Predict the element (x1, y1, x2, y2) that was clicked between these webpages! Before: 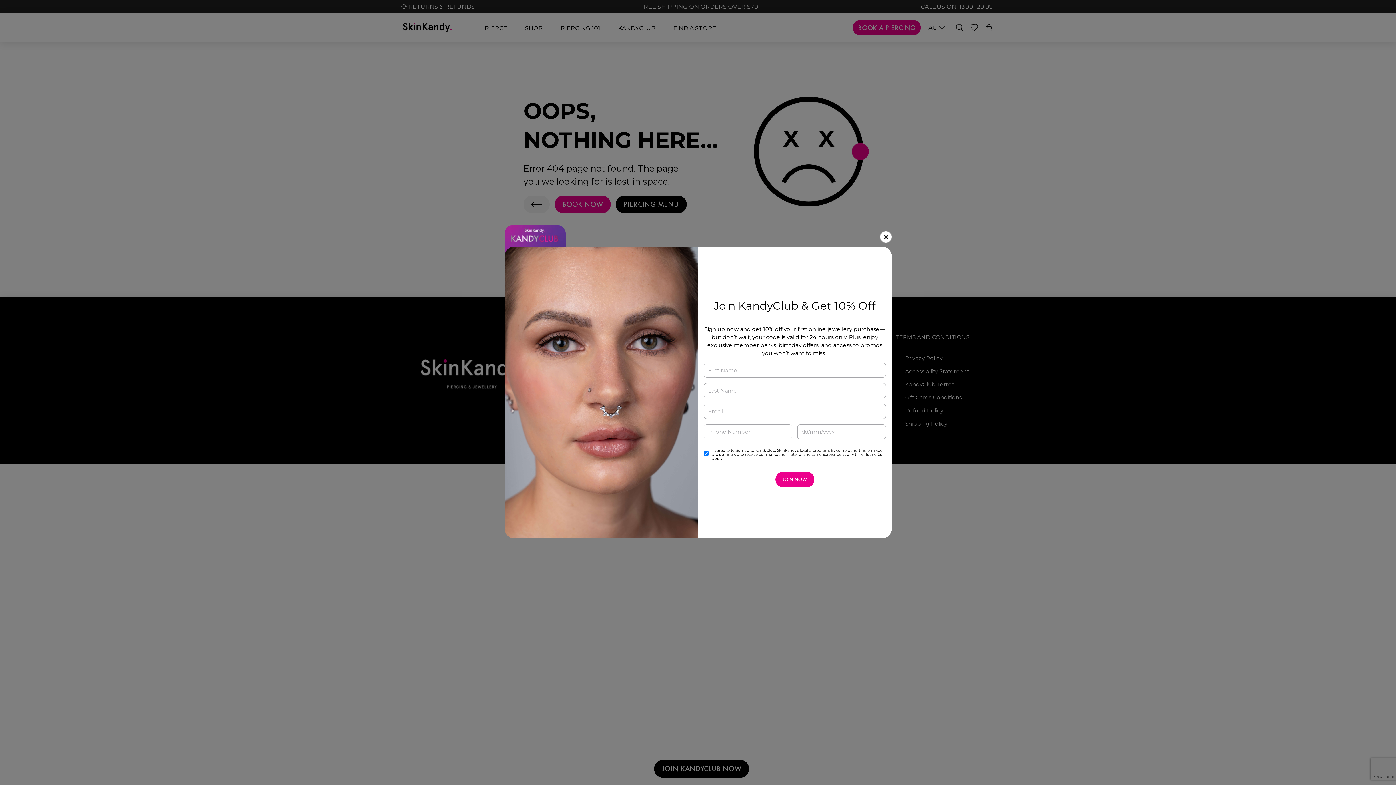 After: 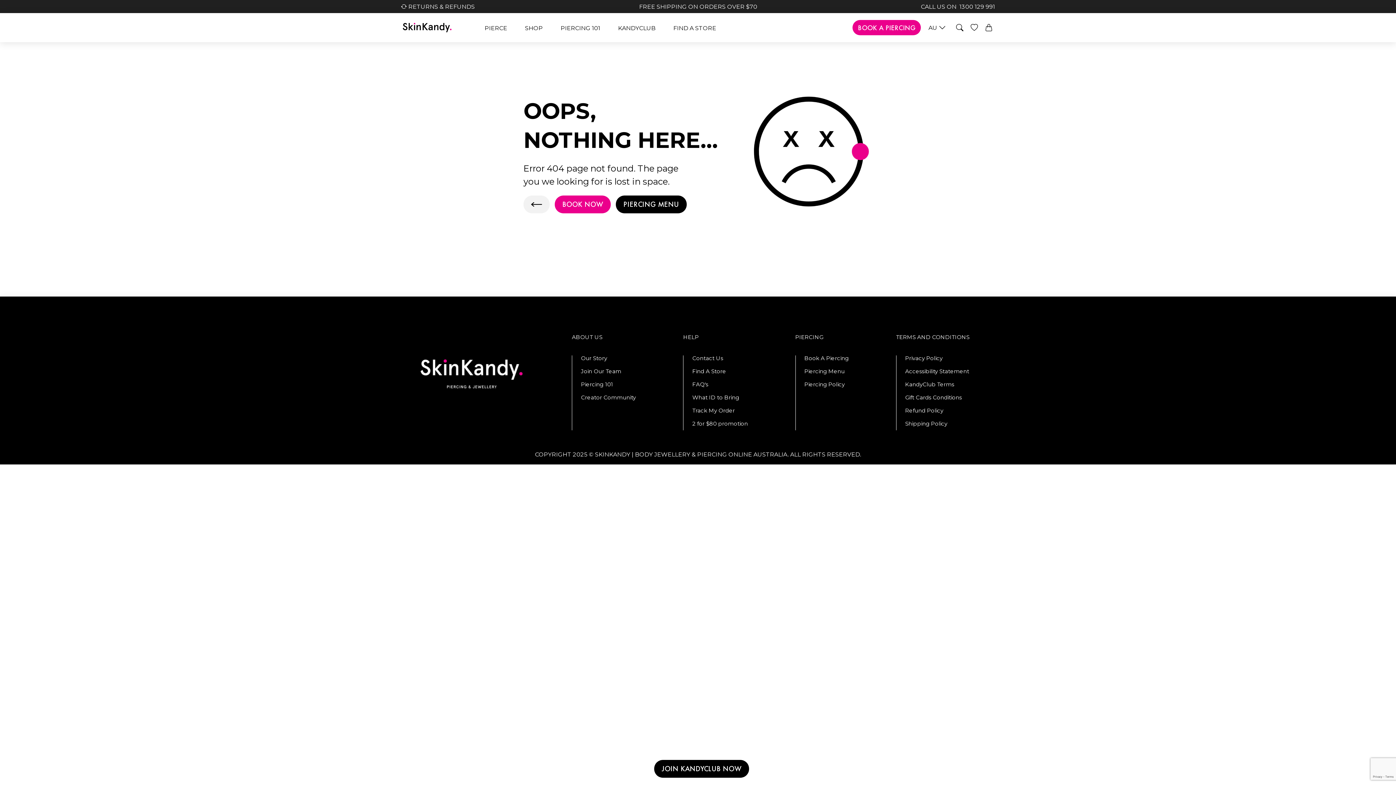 Action: bbox: (880, 231, 891, 242)